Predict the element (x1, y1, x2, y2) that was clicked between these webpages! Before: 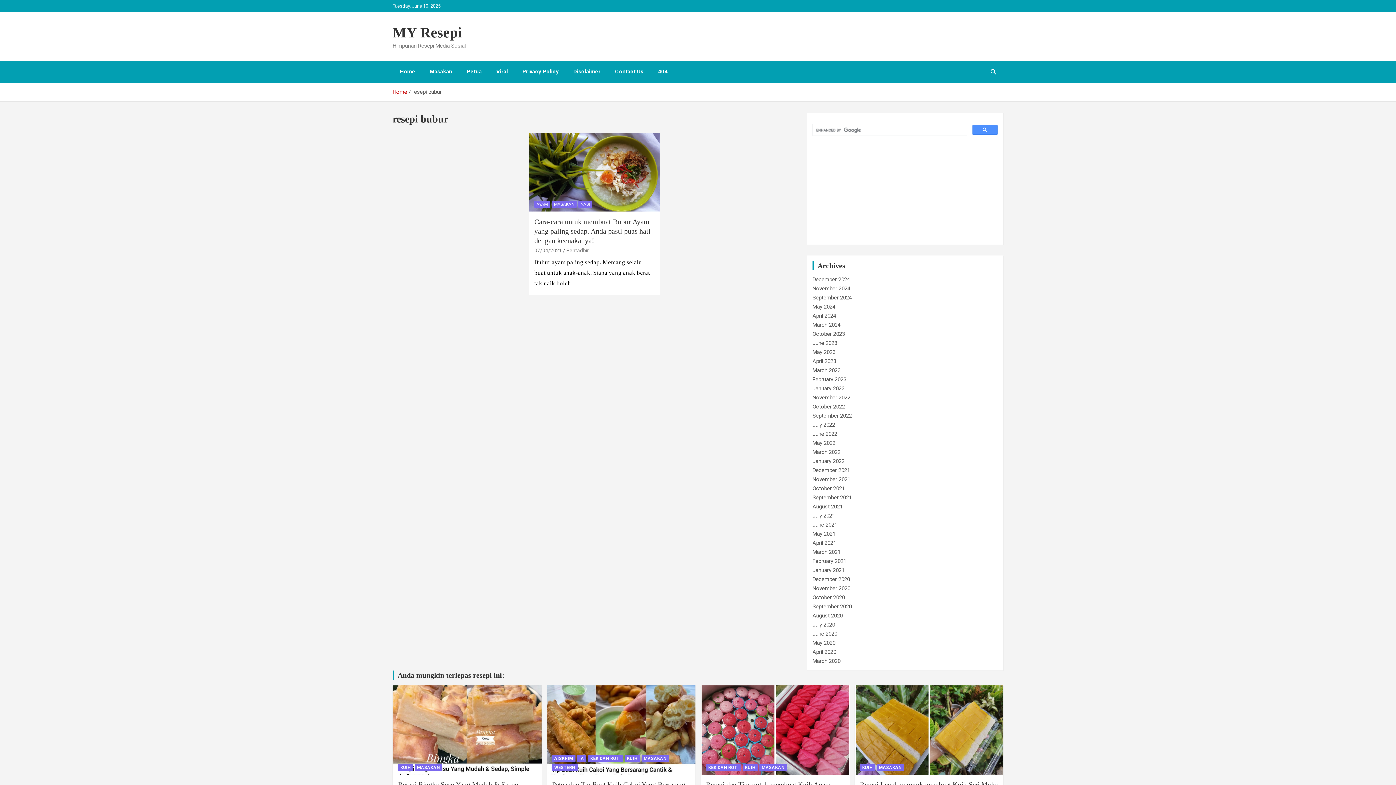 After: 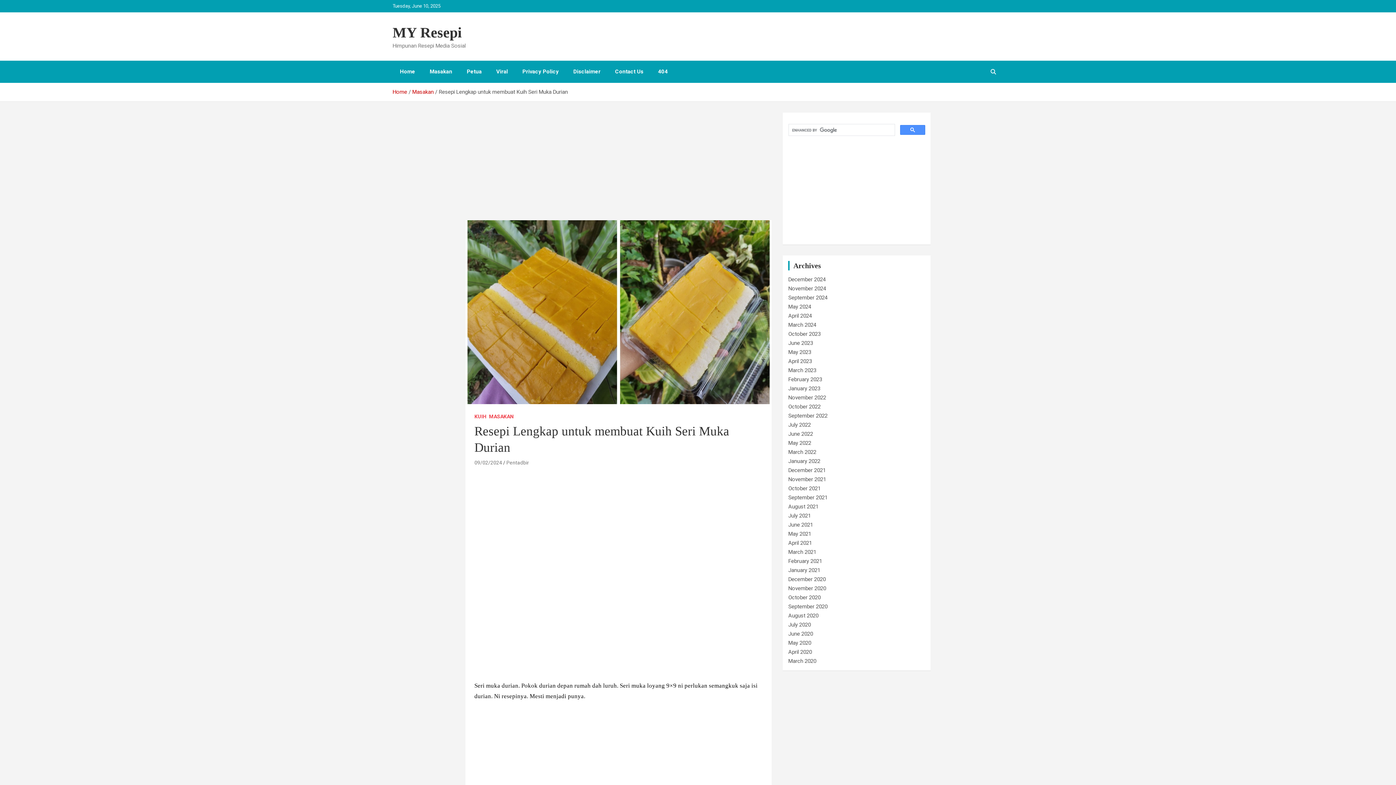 Action: bbox: (854, 685, 1004, 775)